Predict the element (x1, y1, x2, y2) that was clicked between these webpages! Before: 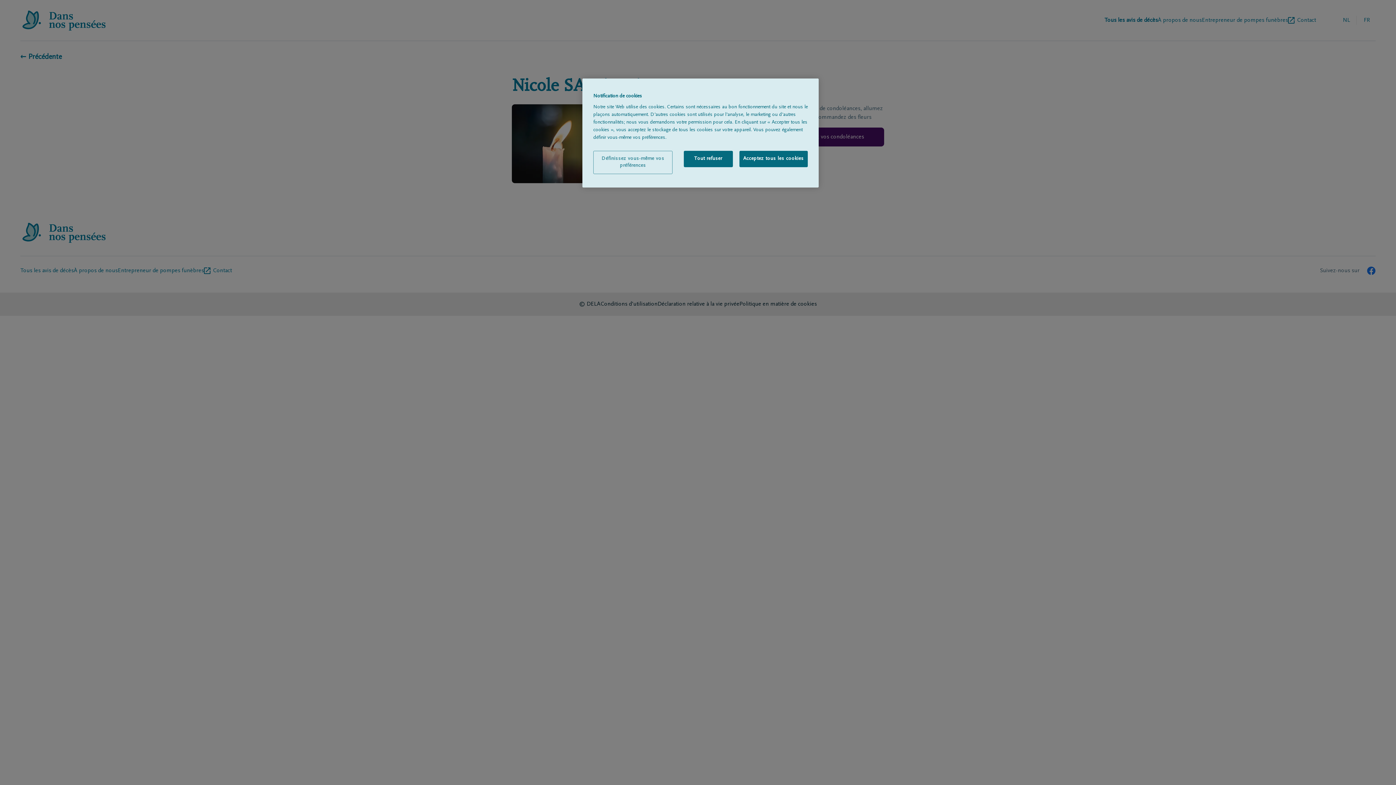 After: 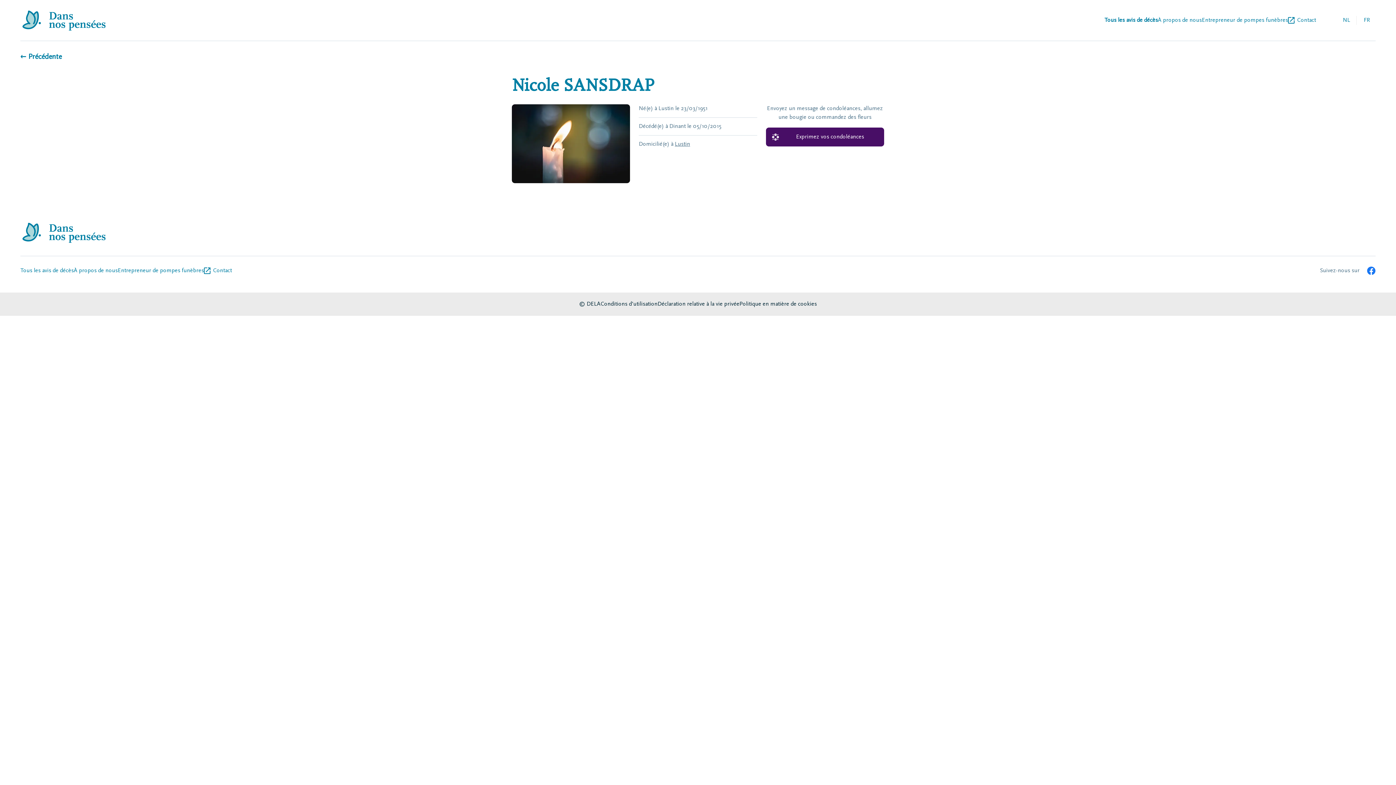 Action: label: Tout refuser bbox: (683, 150, 732, 167)